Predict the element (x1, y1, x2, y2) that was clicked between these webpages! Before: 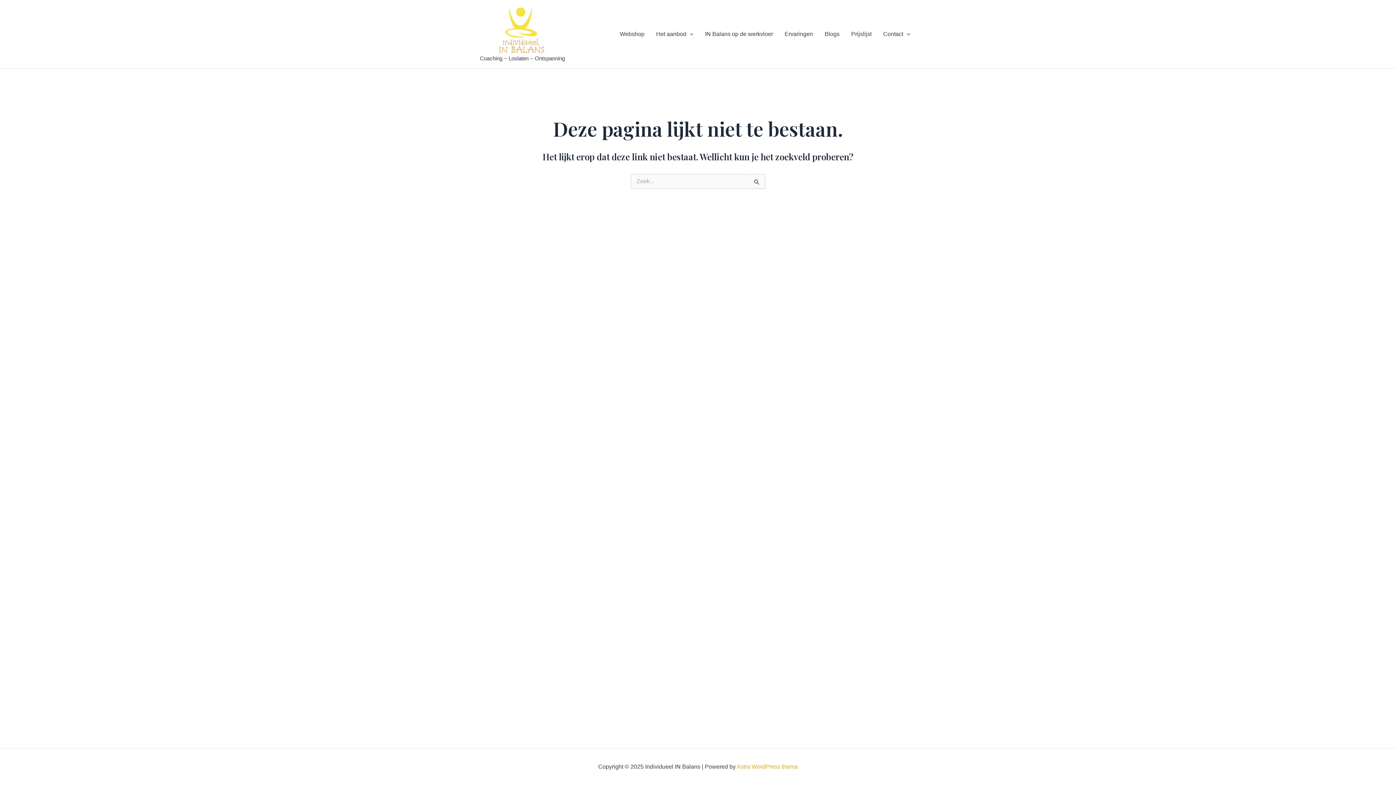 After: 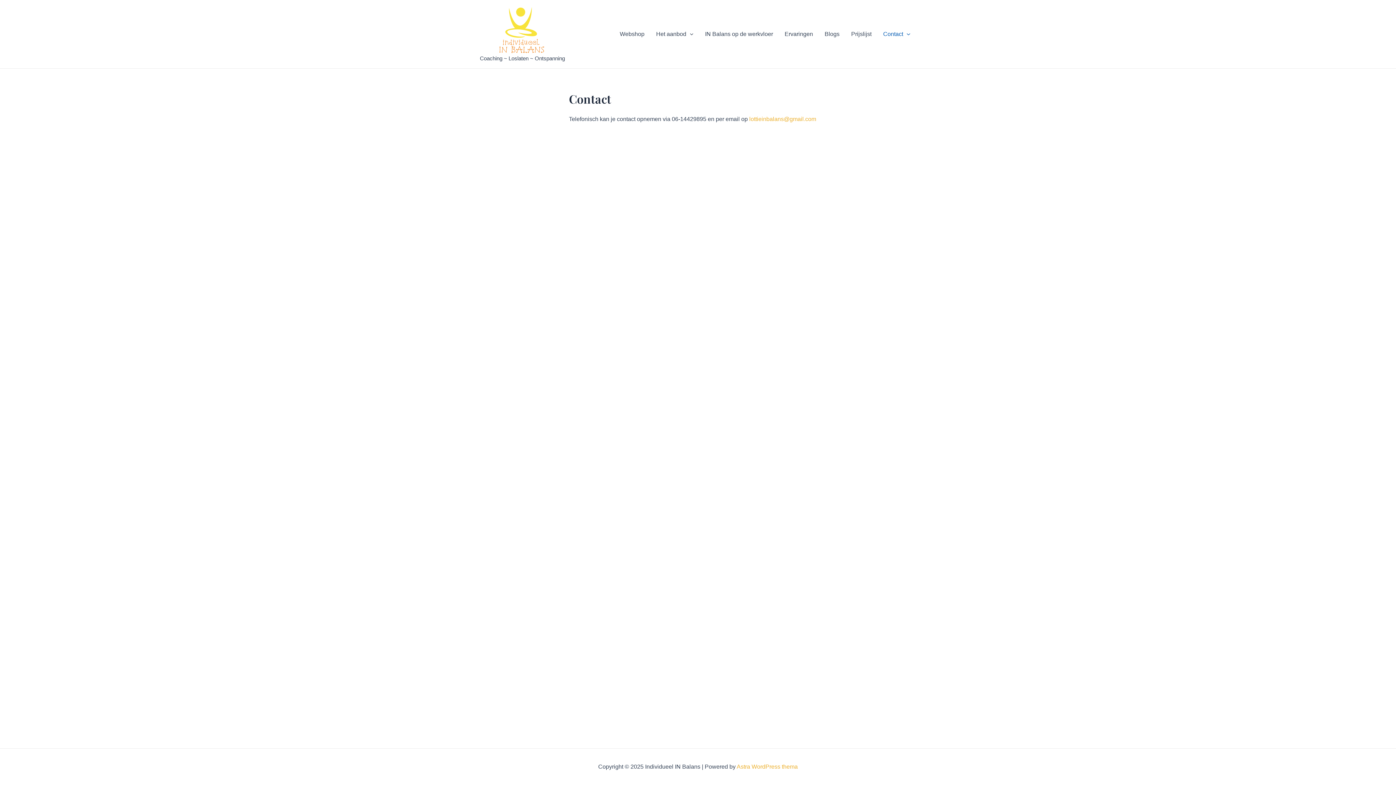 Action: label: Contact bbox: (877, 19, 916, 48)